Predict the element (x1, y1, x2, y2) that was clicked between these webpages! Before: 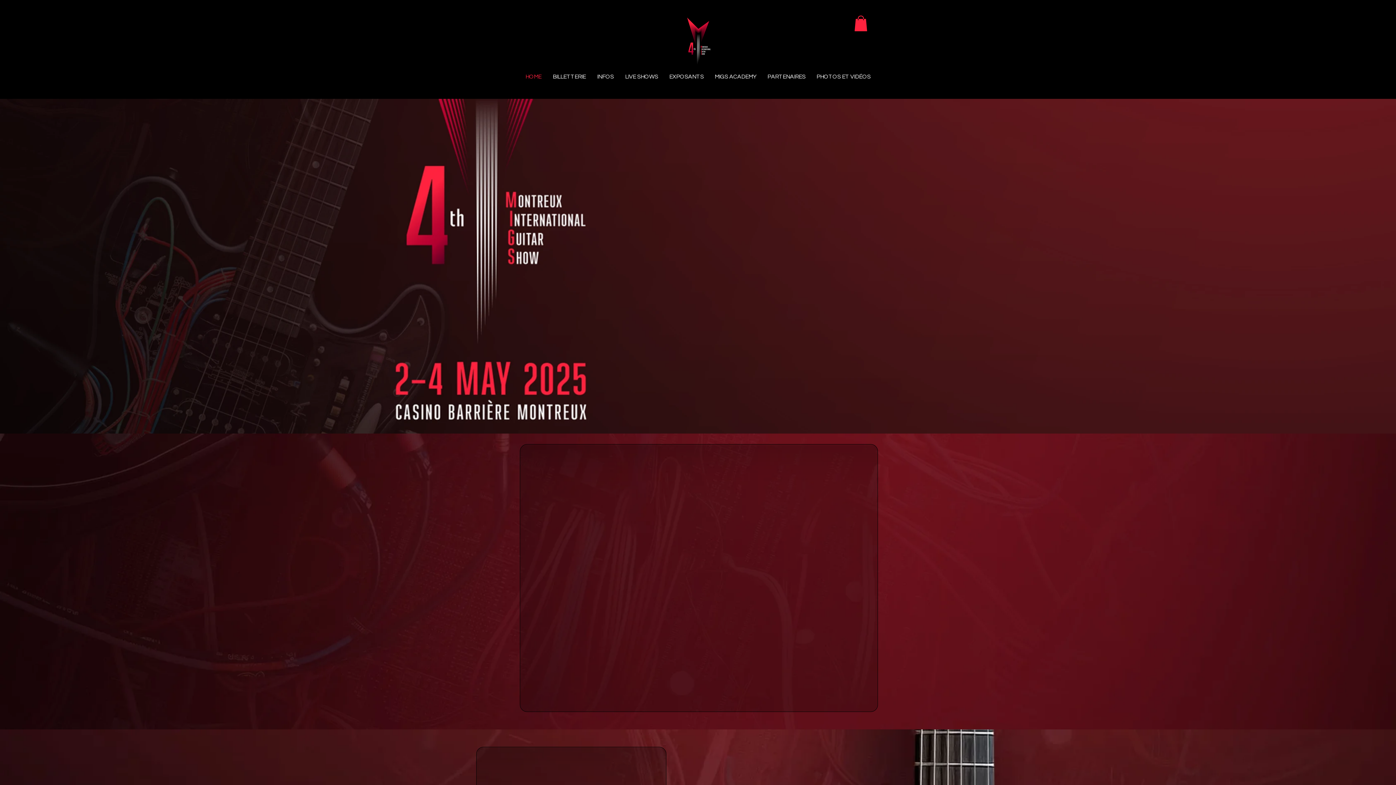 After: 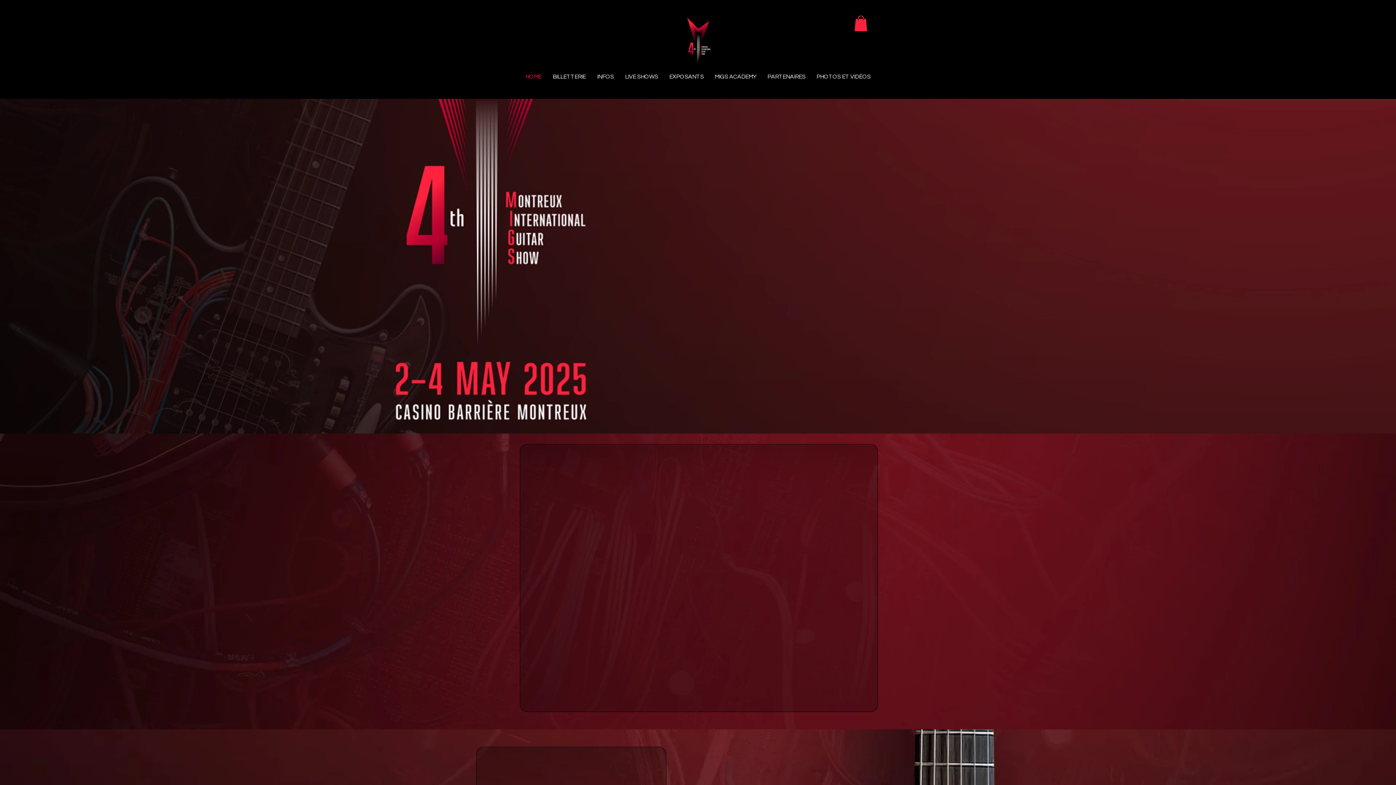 Action: label: INFOS bbox: (591, 67, 619, 85)